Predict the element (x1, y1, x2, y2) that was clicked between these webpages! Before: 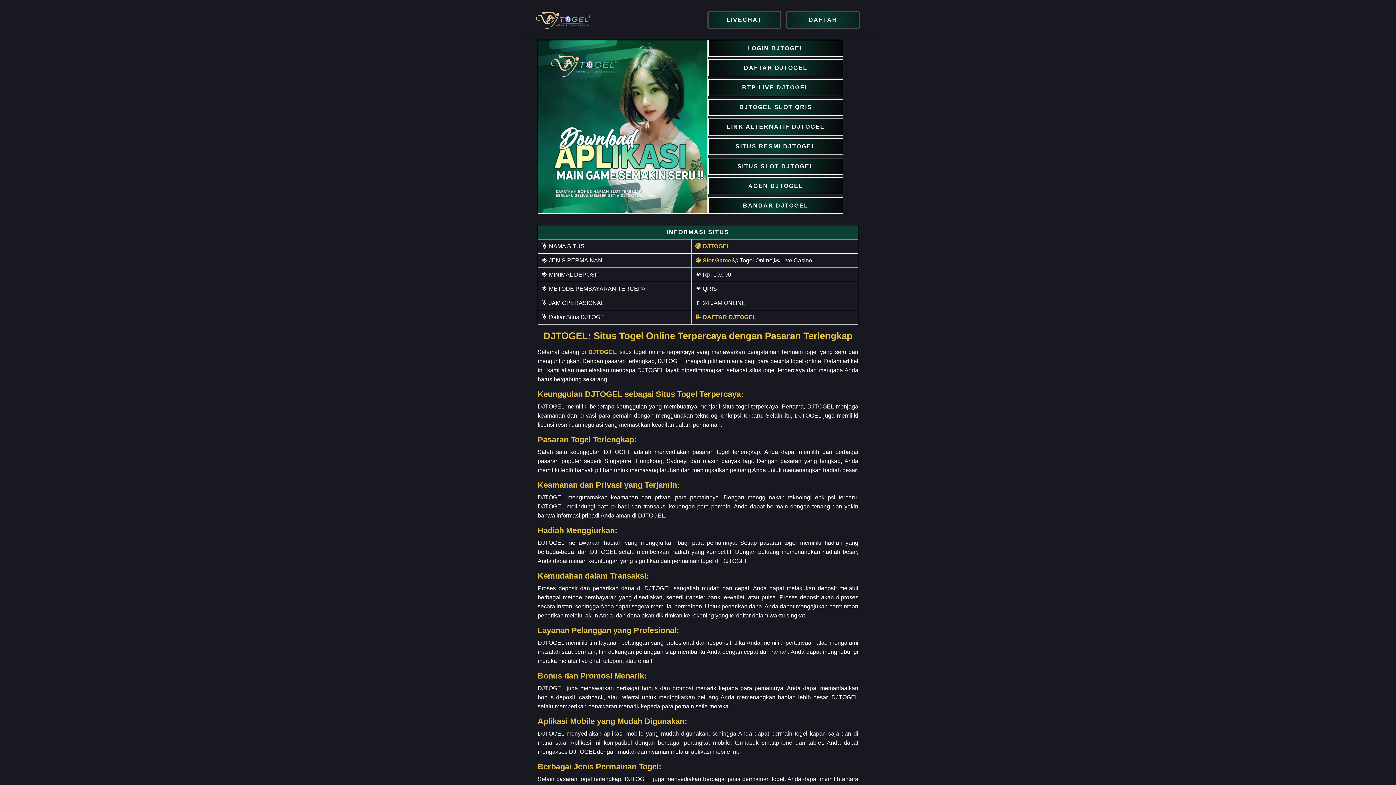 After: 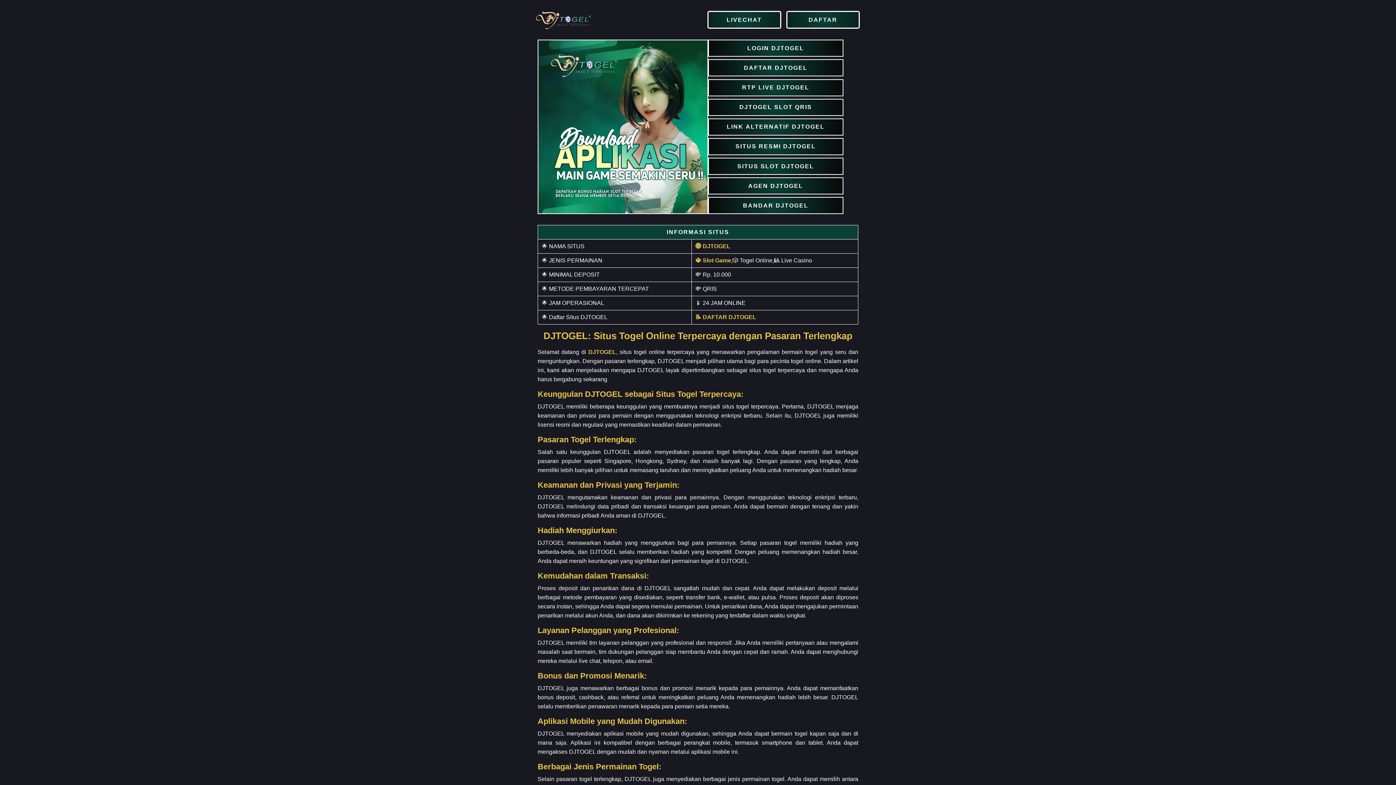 Action: label: 📝 DAFTAR DJTOGEL bbox: (695, 314, 756, 320)